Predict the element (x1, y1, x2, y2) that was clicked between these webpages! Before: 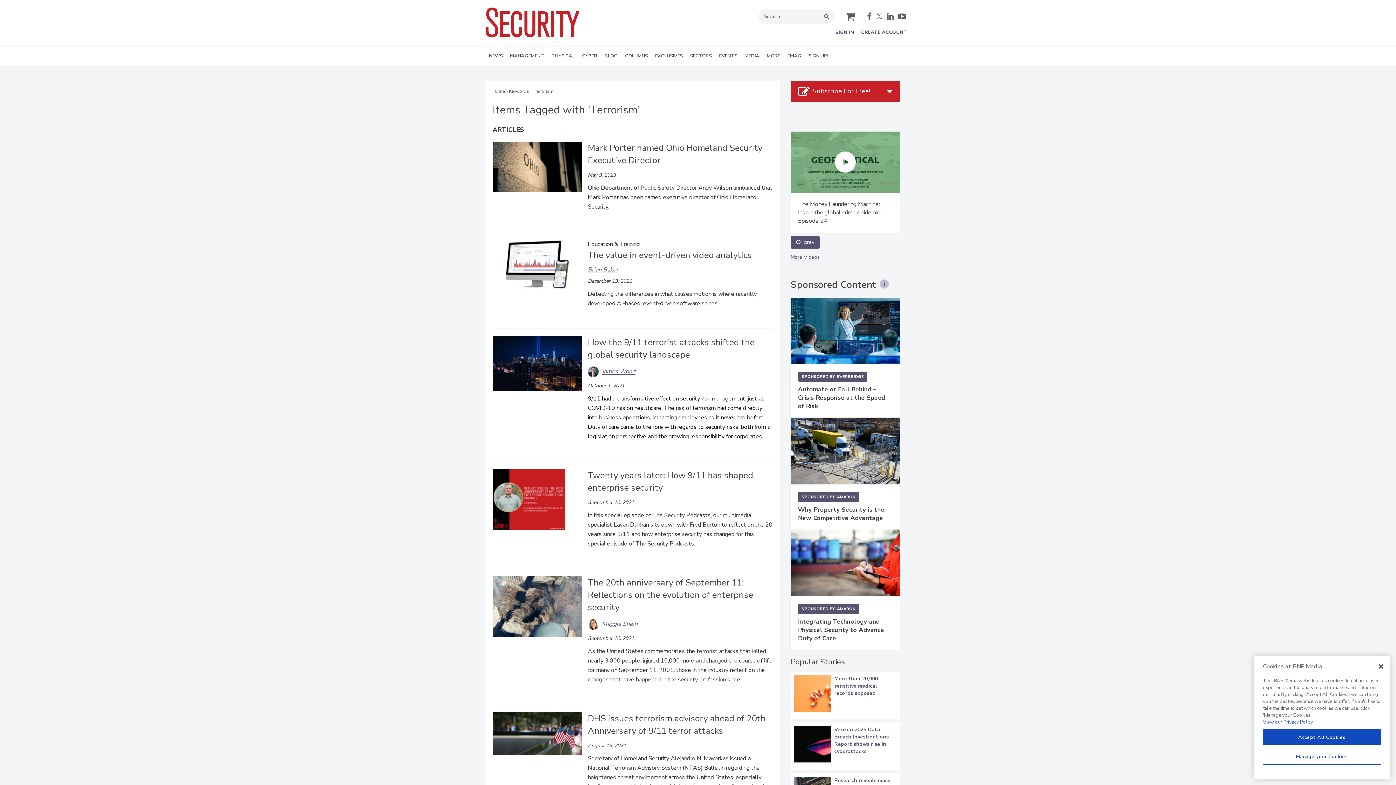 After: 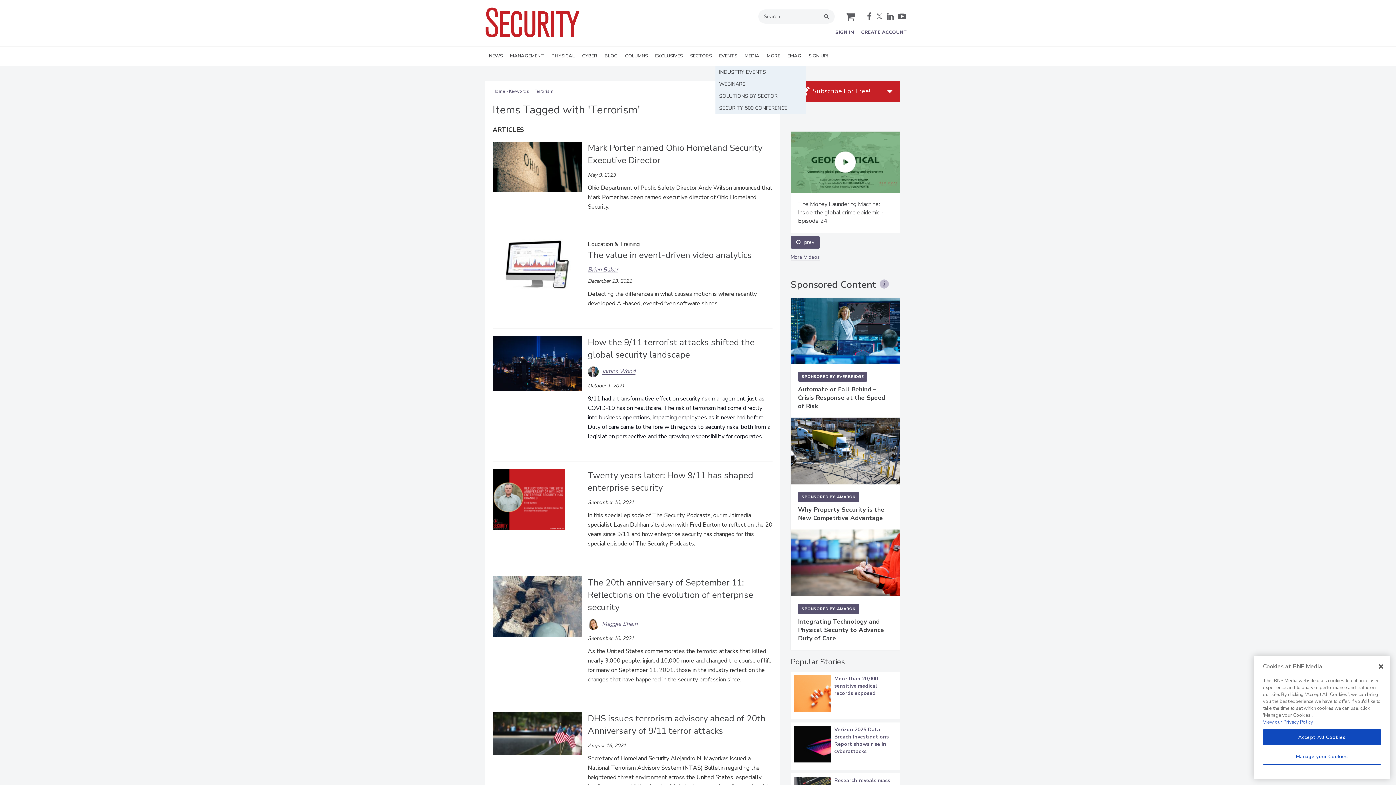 Action: bbox: (715, 46, 741, 66) label: EVENTS